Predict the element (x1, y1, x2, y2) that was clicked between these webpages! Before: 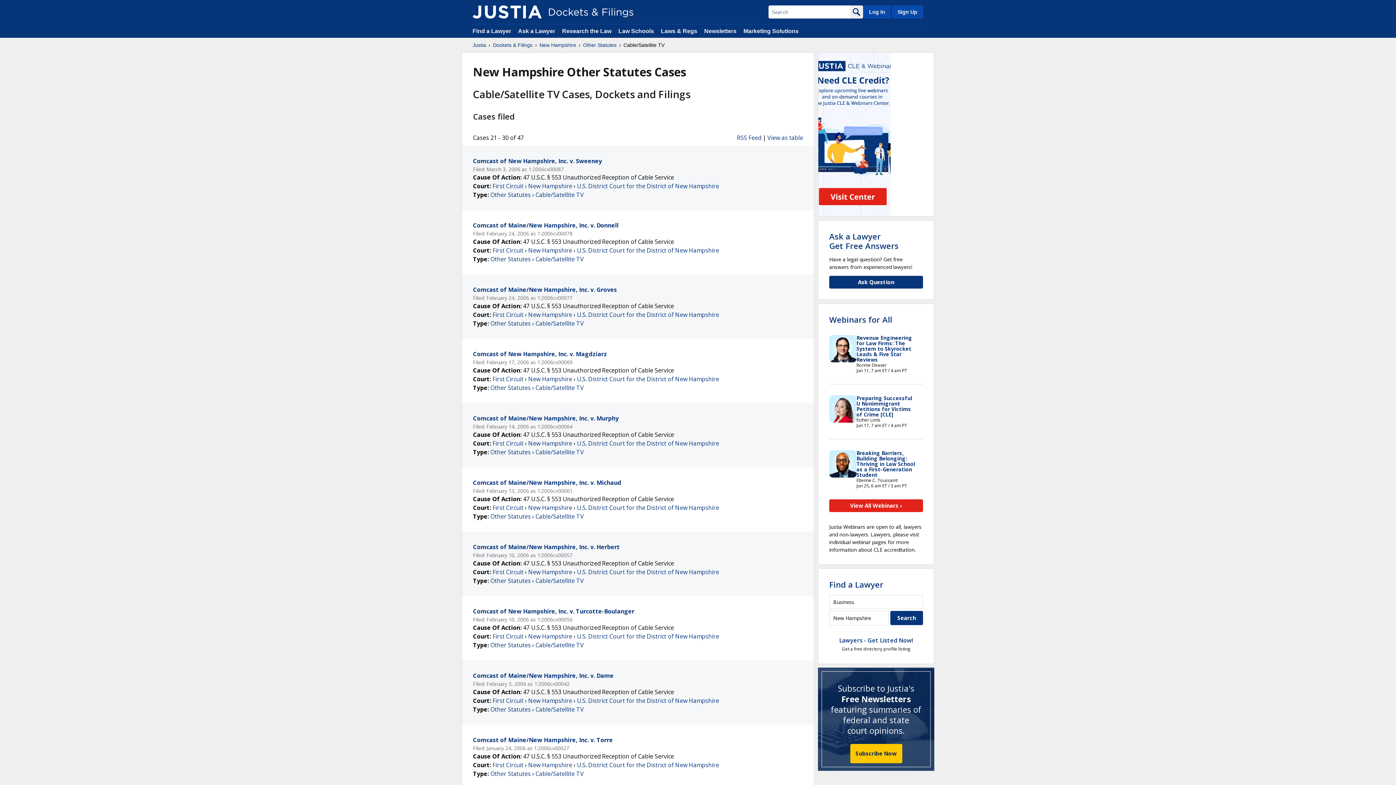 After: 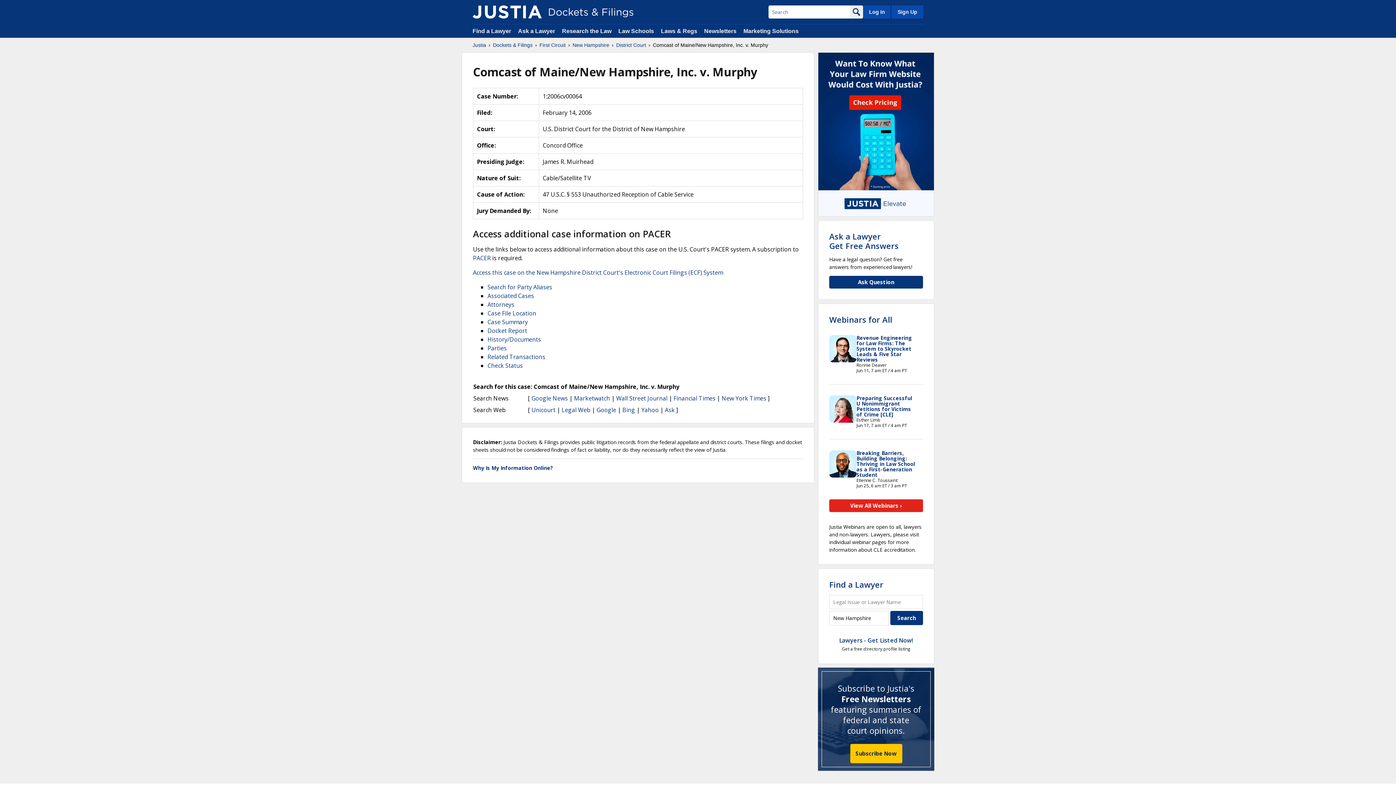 Action: label: Comcast of Maine/New Hampshire, Inc. v. Murphy bbox: (473, 414, 618, 422)